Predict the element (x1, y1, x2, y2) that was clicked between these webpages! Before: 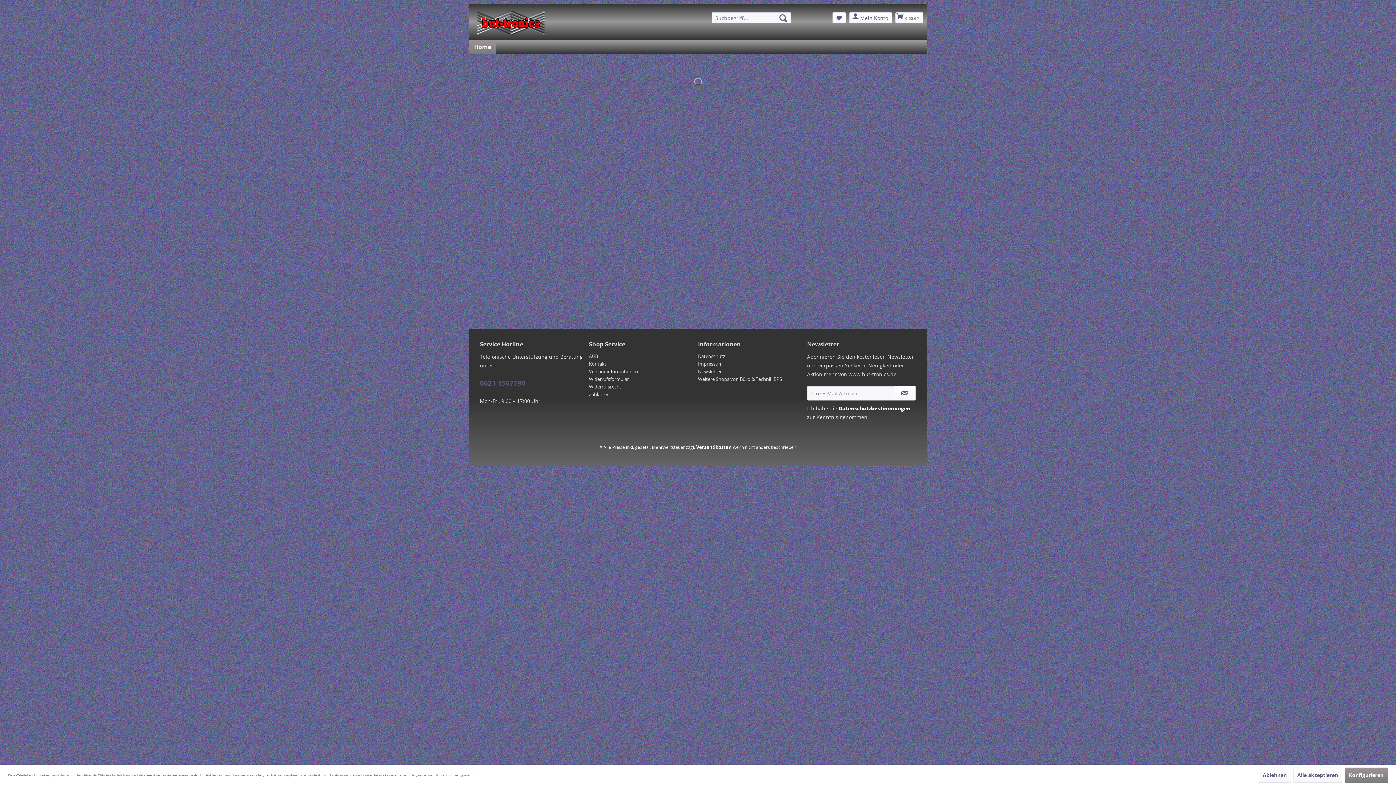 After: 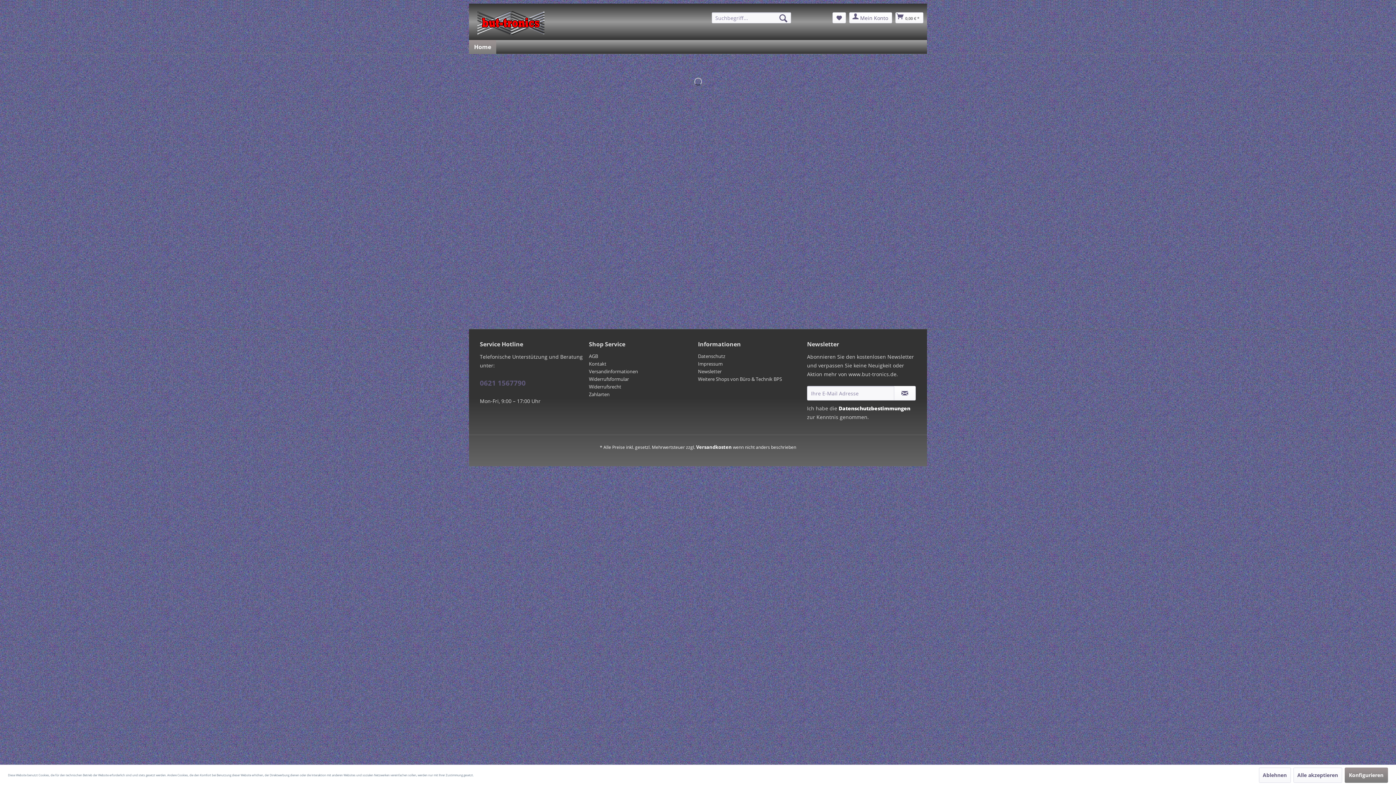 Action: bbox: (477, 10, 544, 34)